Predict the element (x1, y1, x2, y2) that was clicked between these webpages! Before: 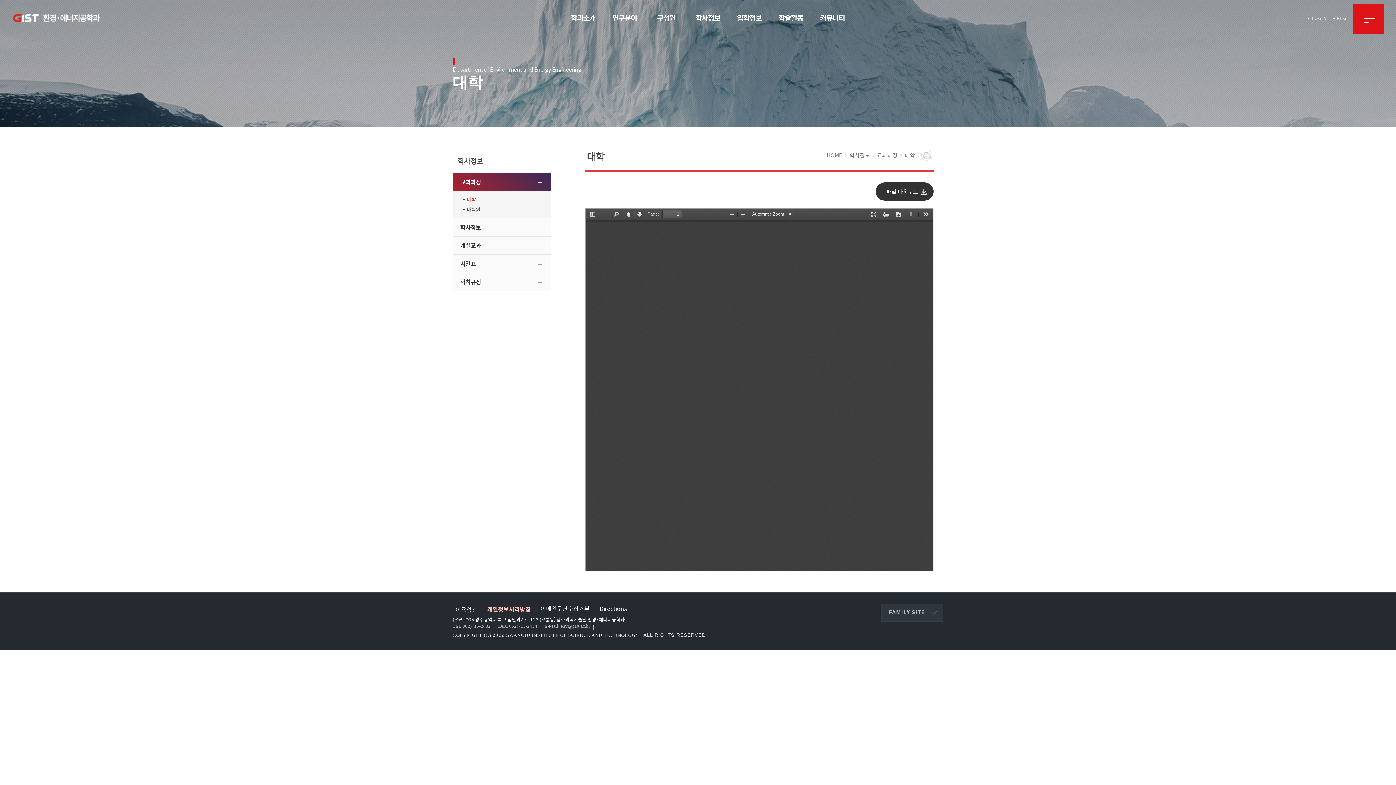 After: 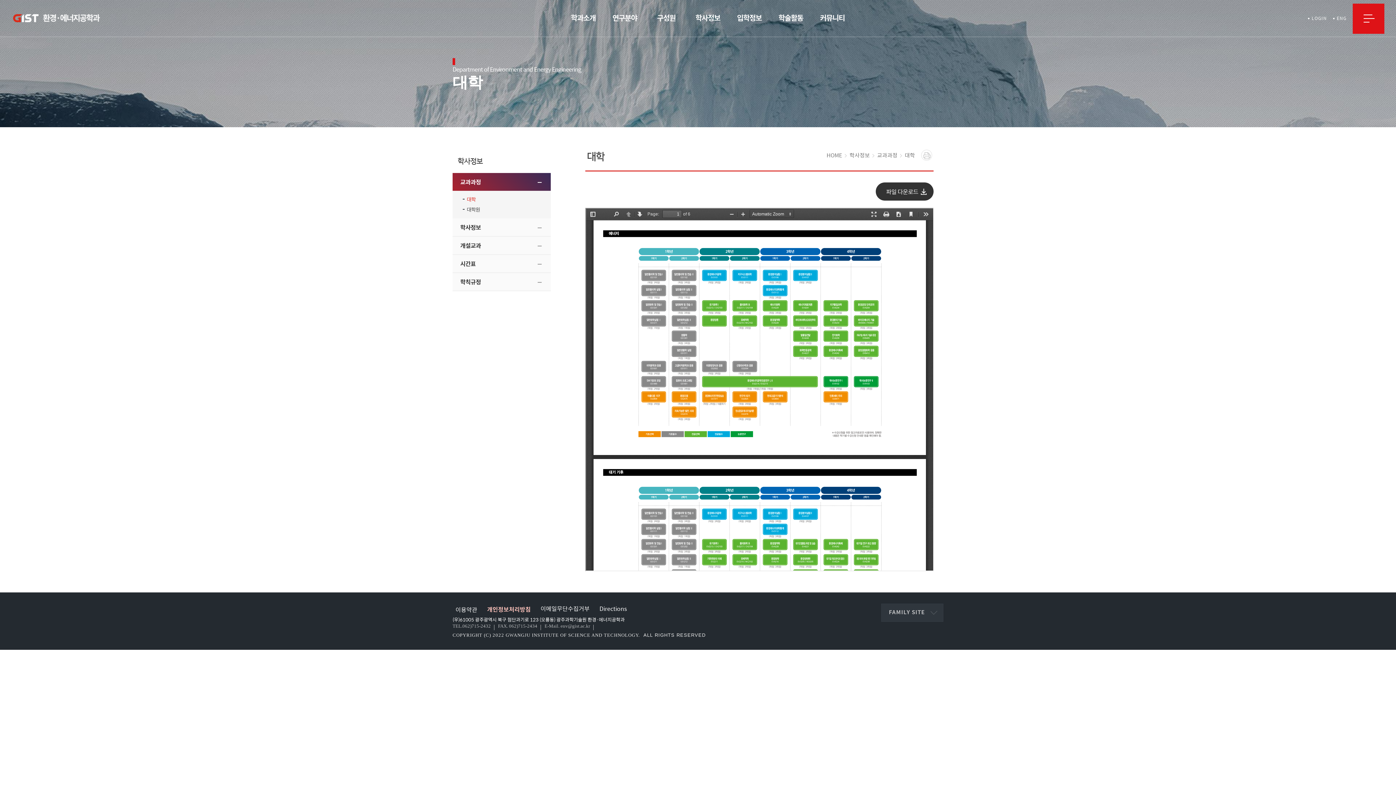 Action: bbox: (921, 149, 932, 160) label: 프린트